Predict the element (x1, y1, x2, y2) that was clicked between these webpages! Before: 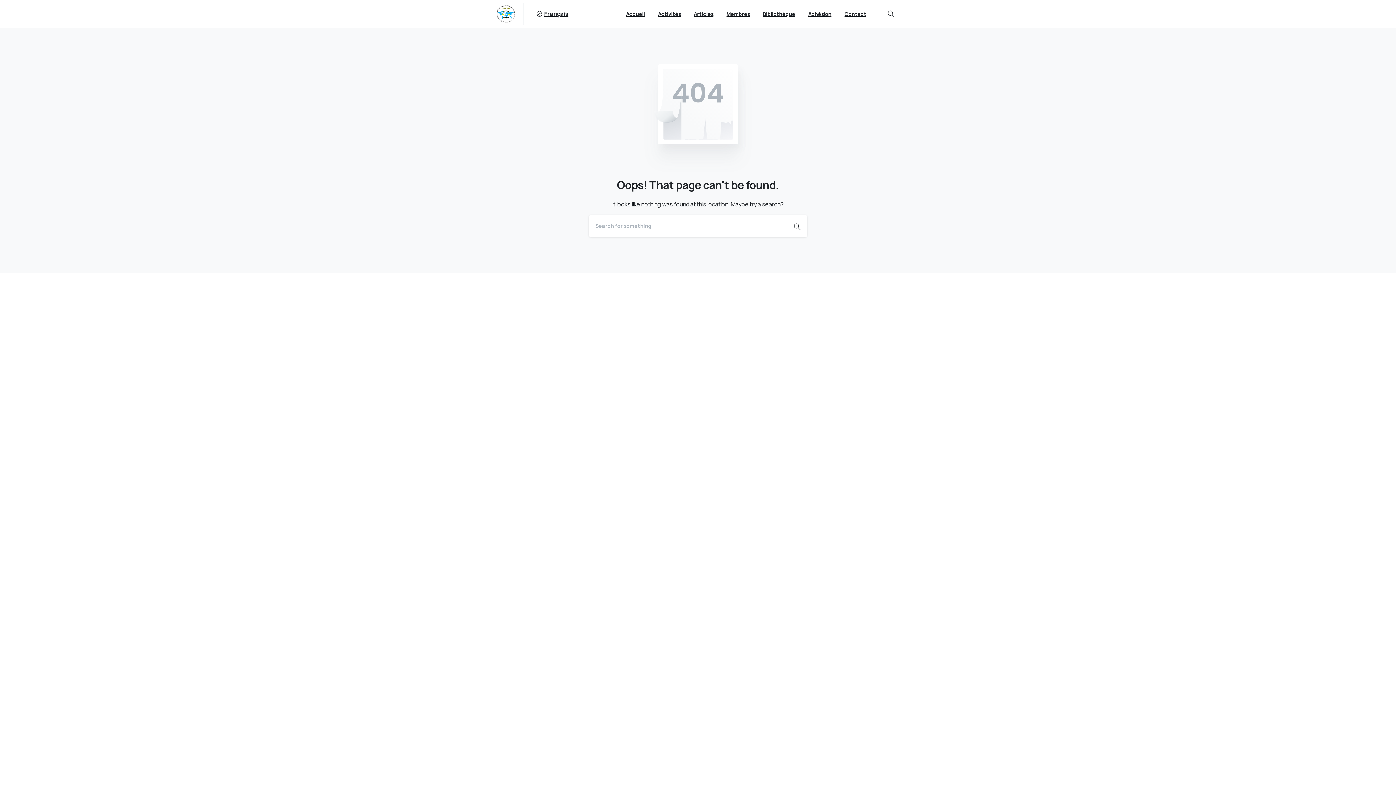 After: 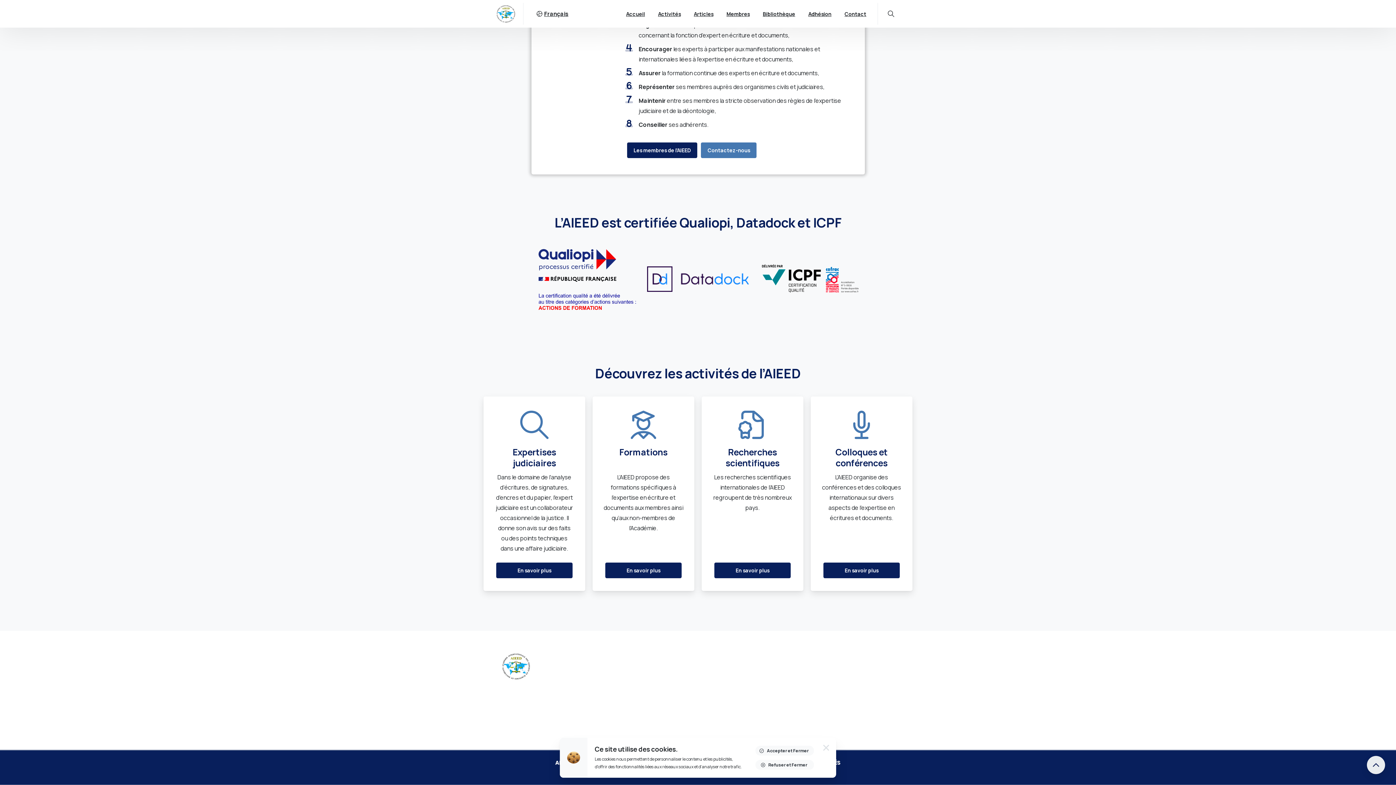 Action: bbox: (709, 723, 792, 733) label: Activités